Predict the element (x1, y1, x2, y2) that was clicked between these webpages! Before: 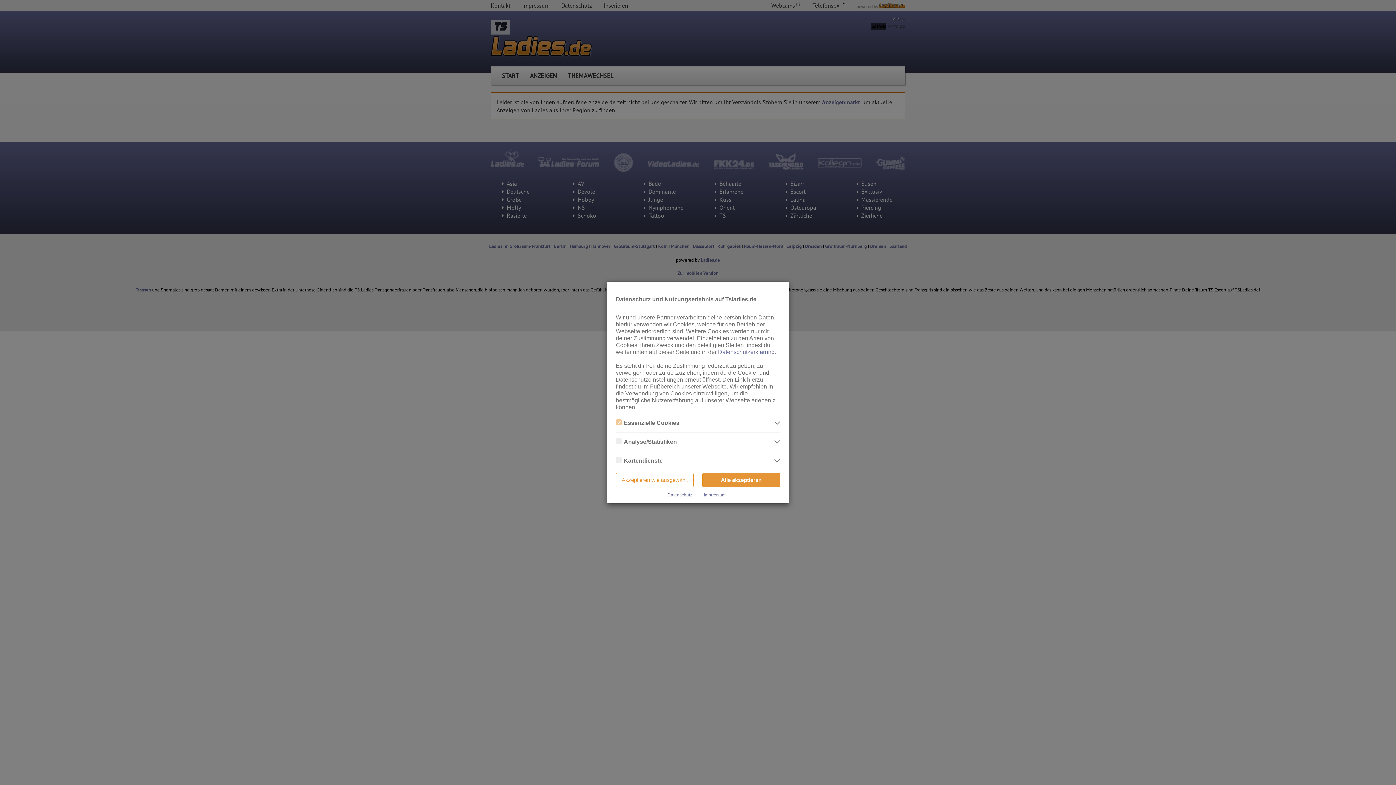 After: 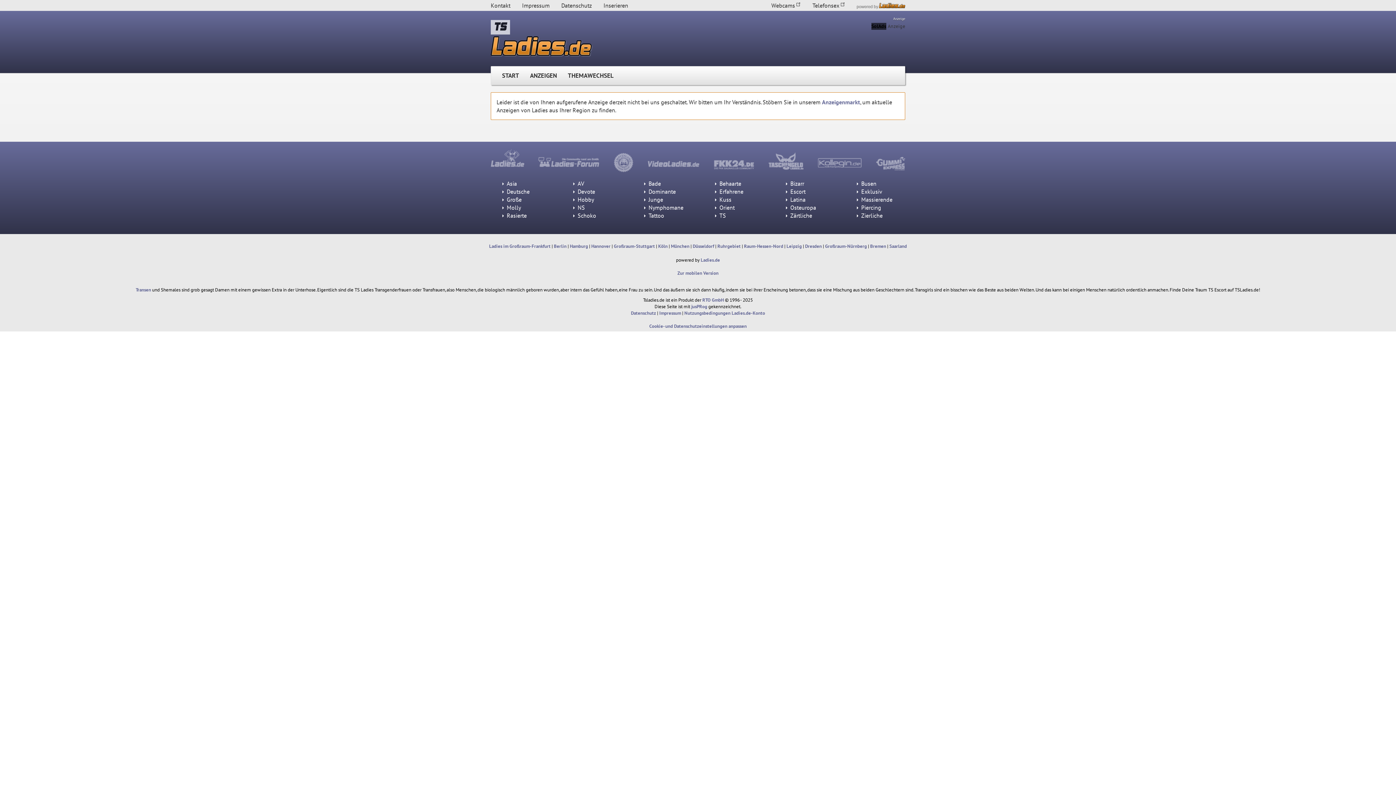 Action: label: Akzeptieren wie ausgewählt bbox: (616, 473, 693, 487)